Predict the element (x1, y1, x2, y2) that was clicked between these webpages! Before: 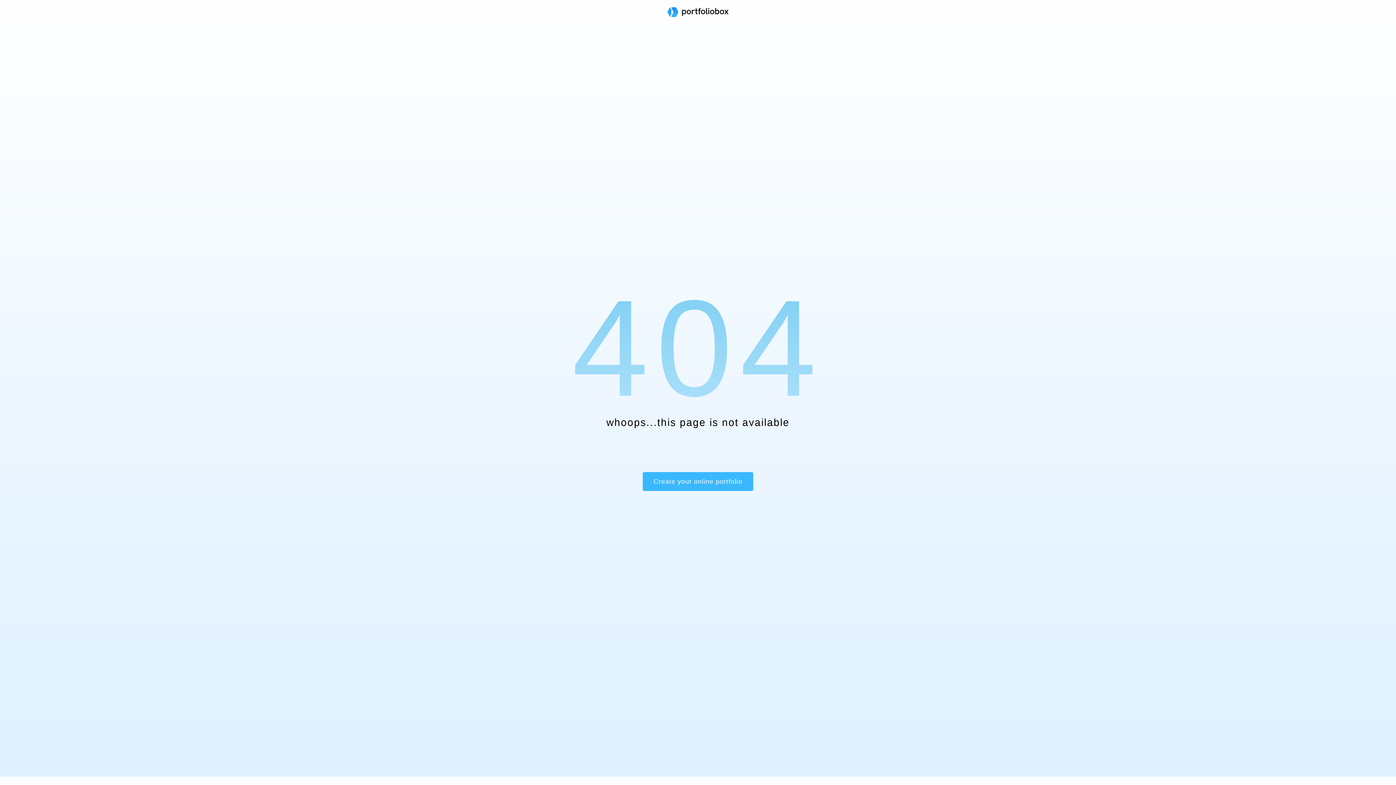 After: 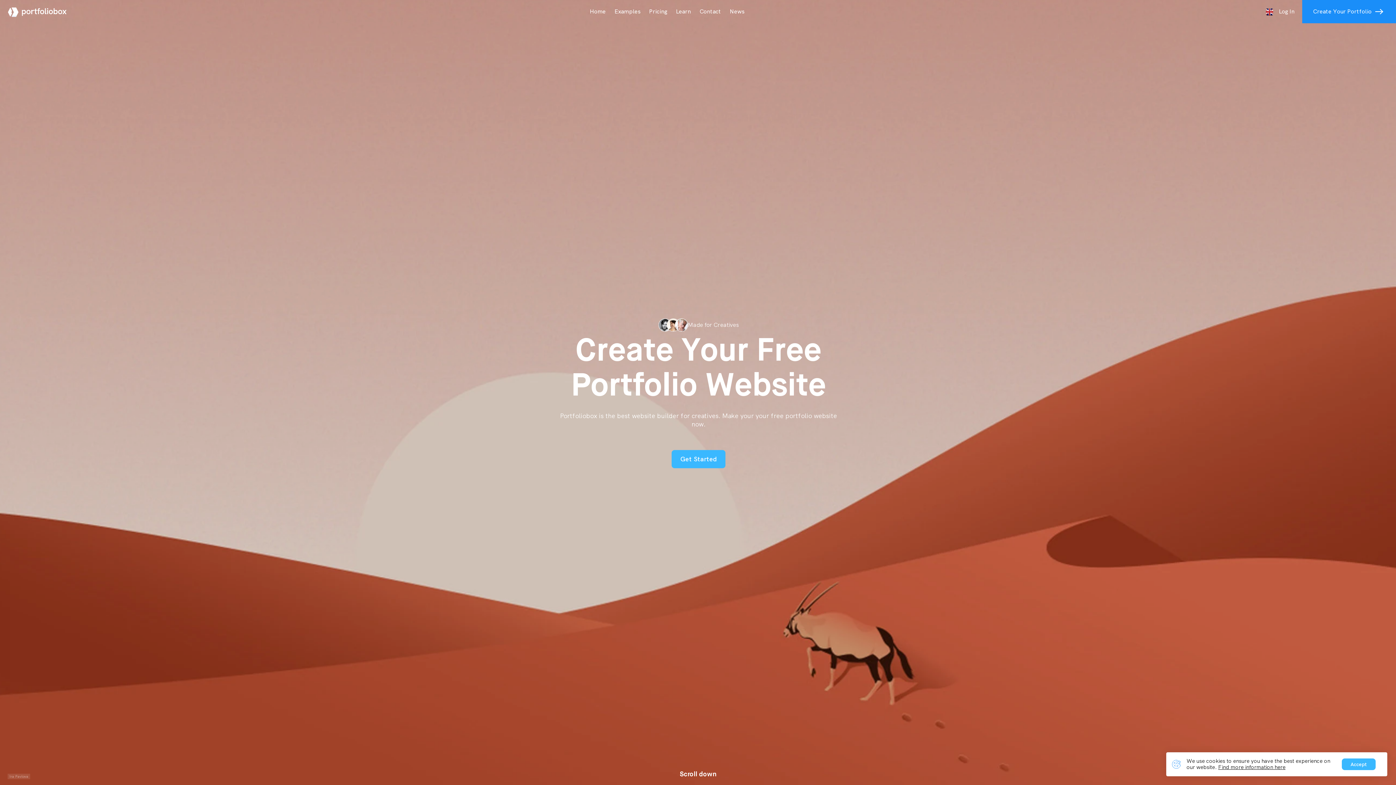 Action: bbox: (667, 7, 728, 18)